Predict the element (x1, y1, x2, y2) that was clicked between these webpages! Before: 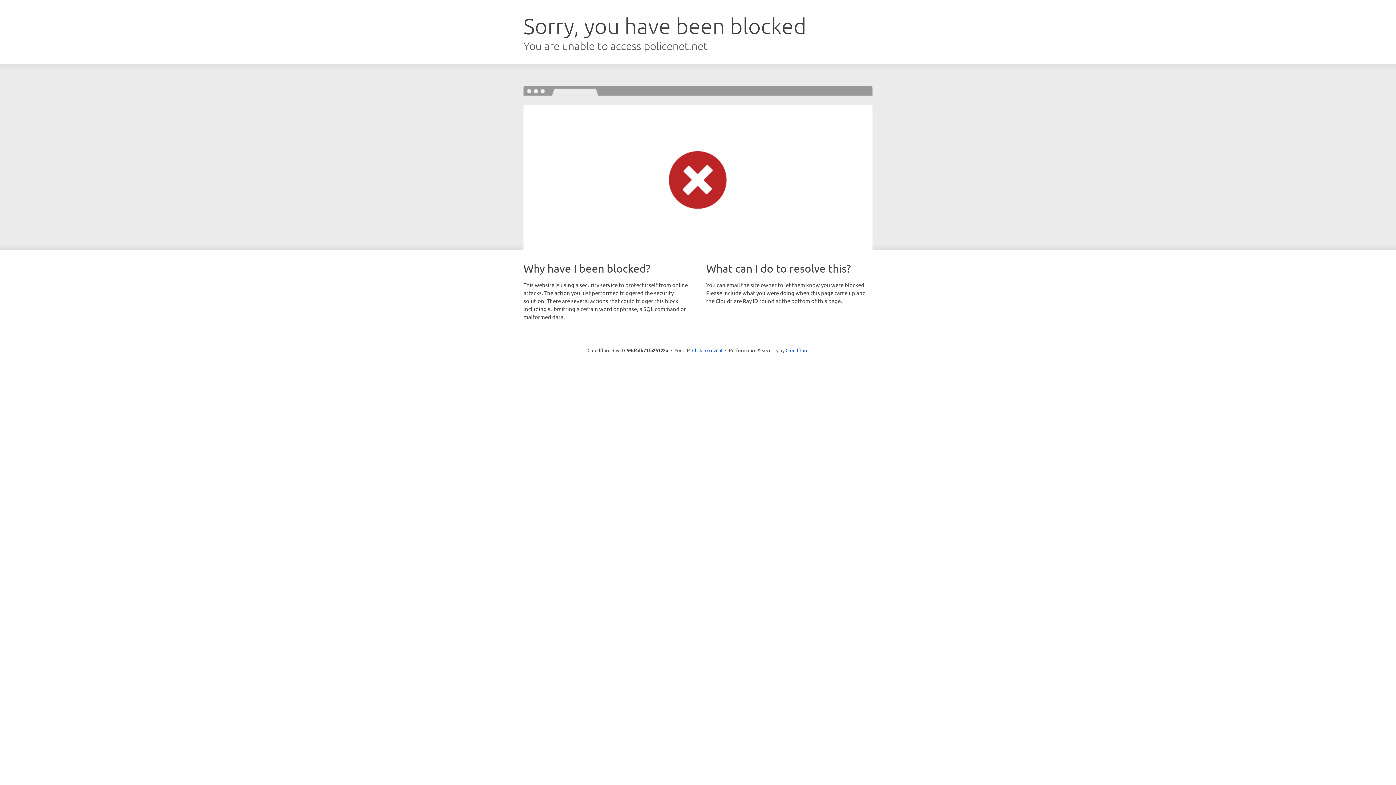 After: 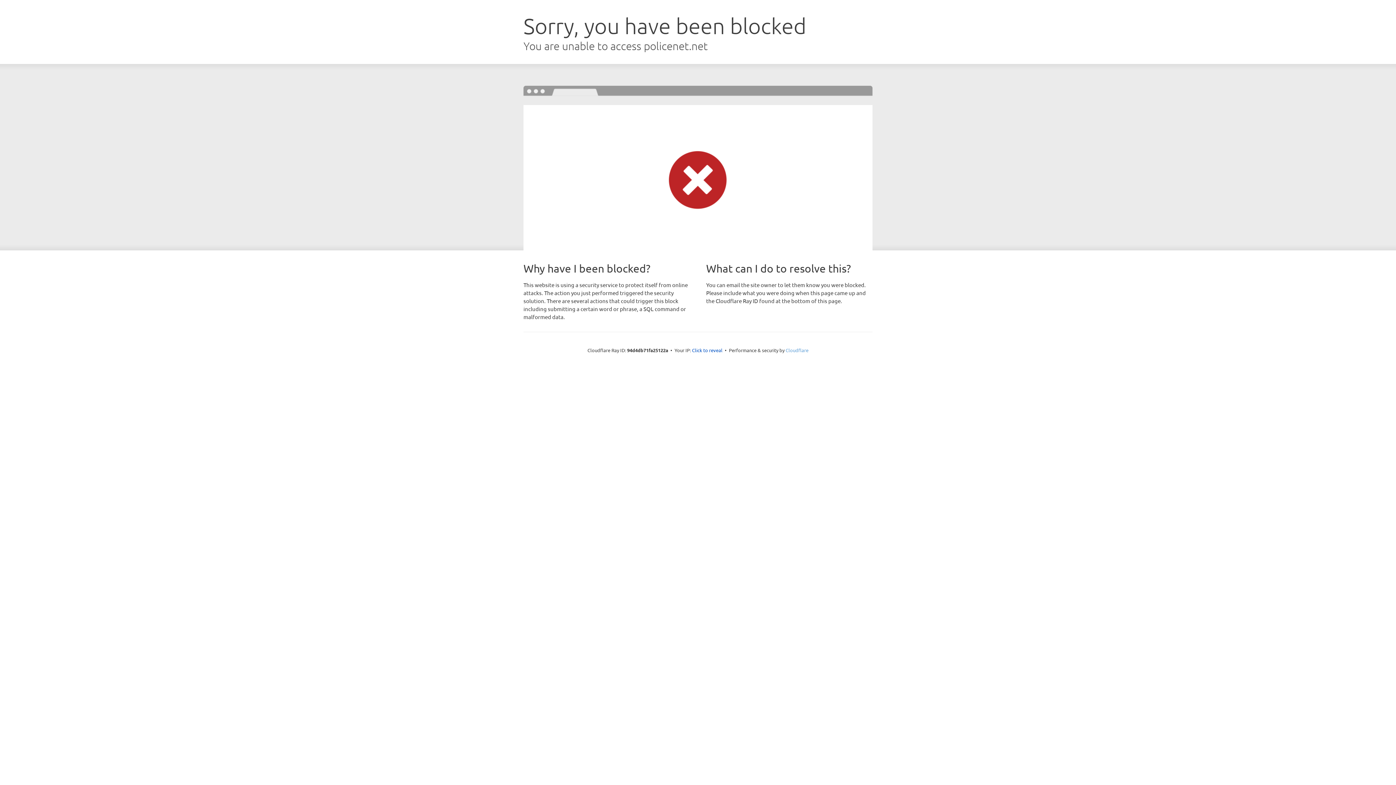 Action: bbox: (785, 347, 808, 353) label: Cloudflare